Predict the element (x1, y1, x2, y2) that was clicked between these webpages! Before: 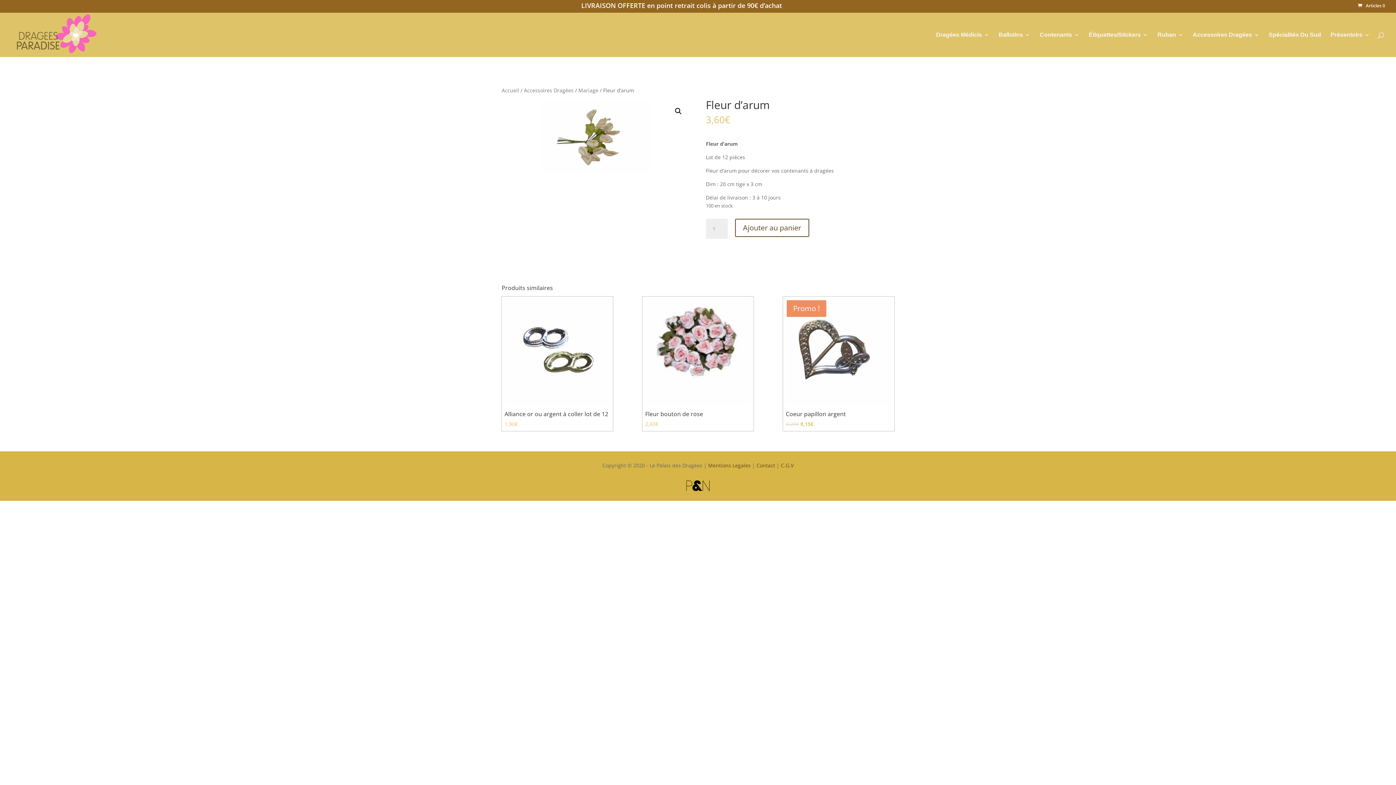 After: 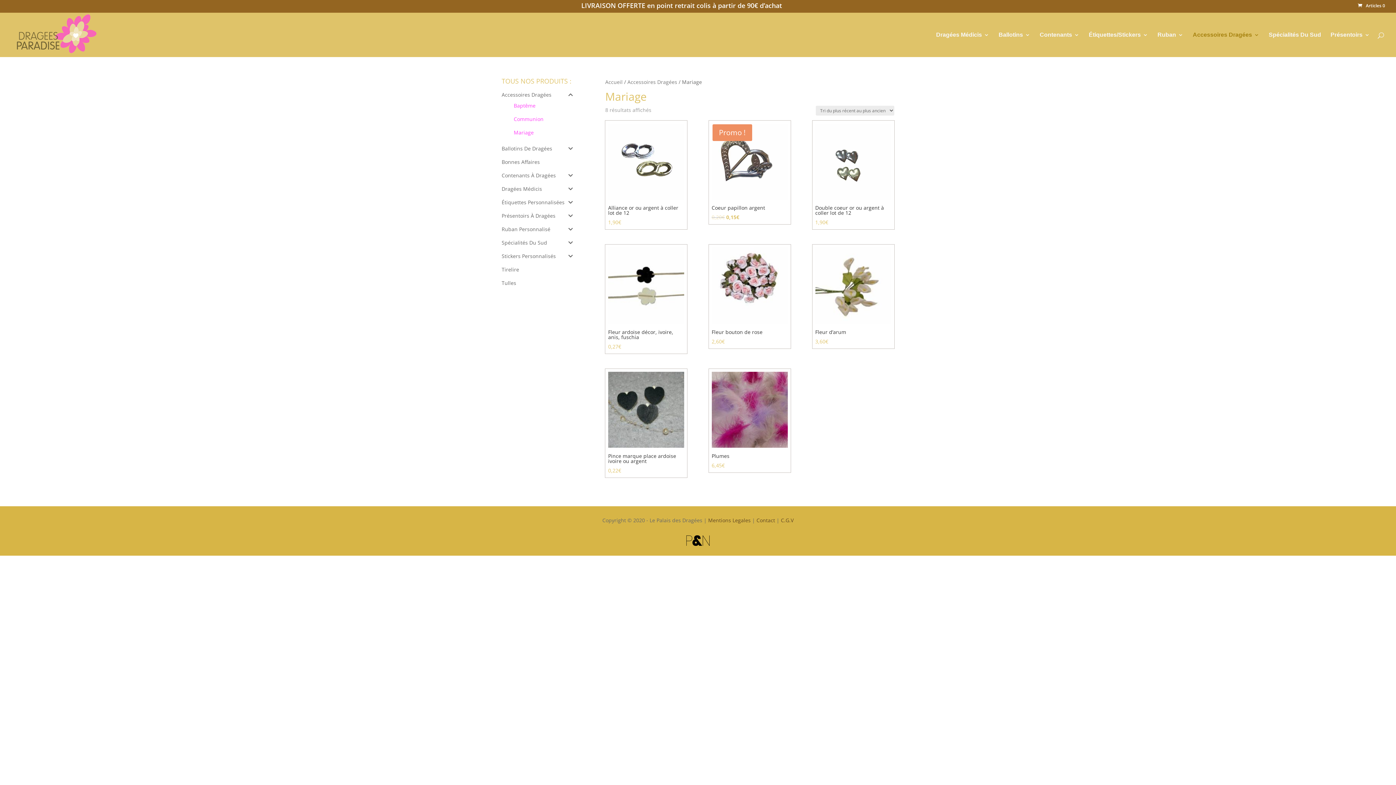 Action: bbox: (578, 86, 598, 93) label: Mariage